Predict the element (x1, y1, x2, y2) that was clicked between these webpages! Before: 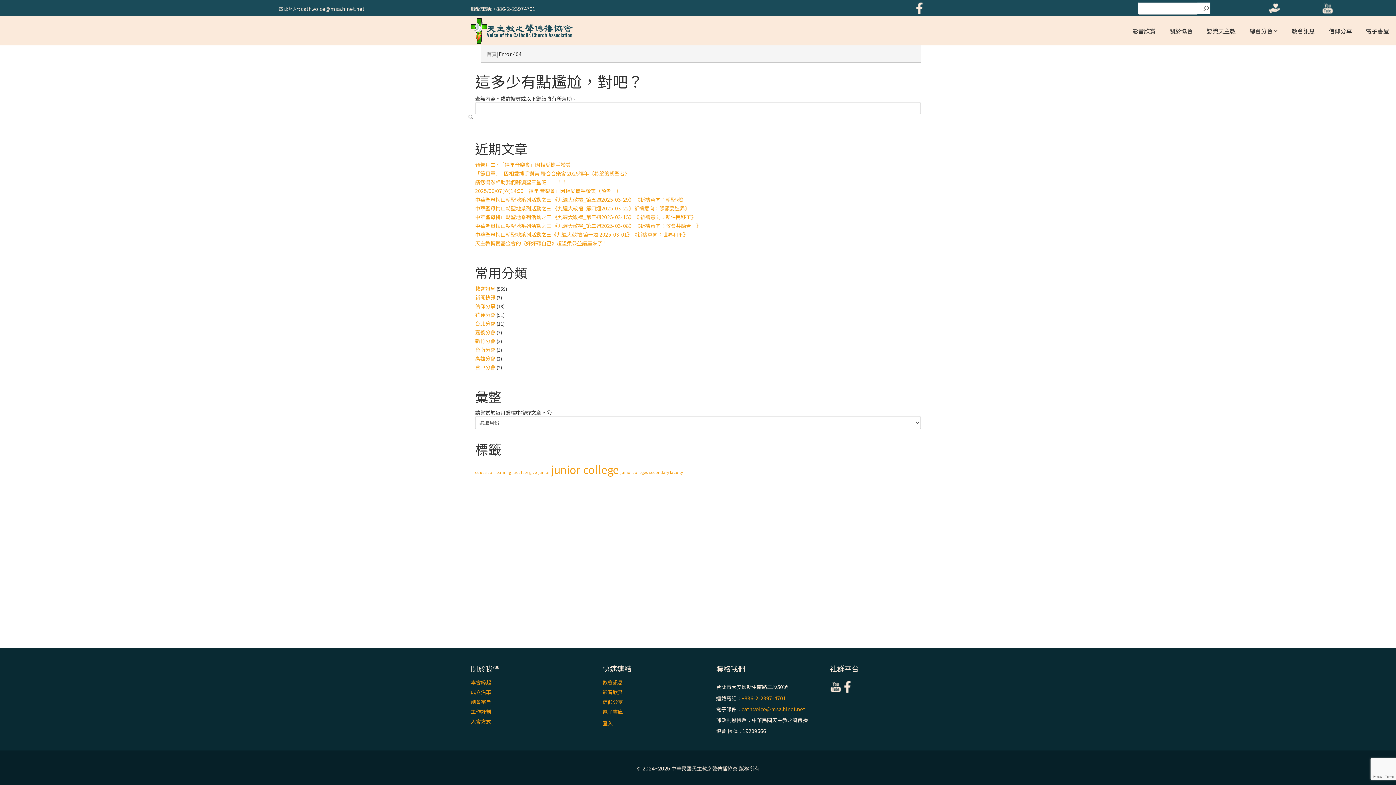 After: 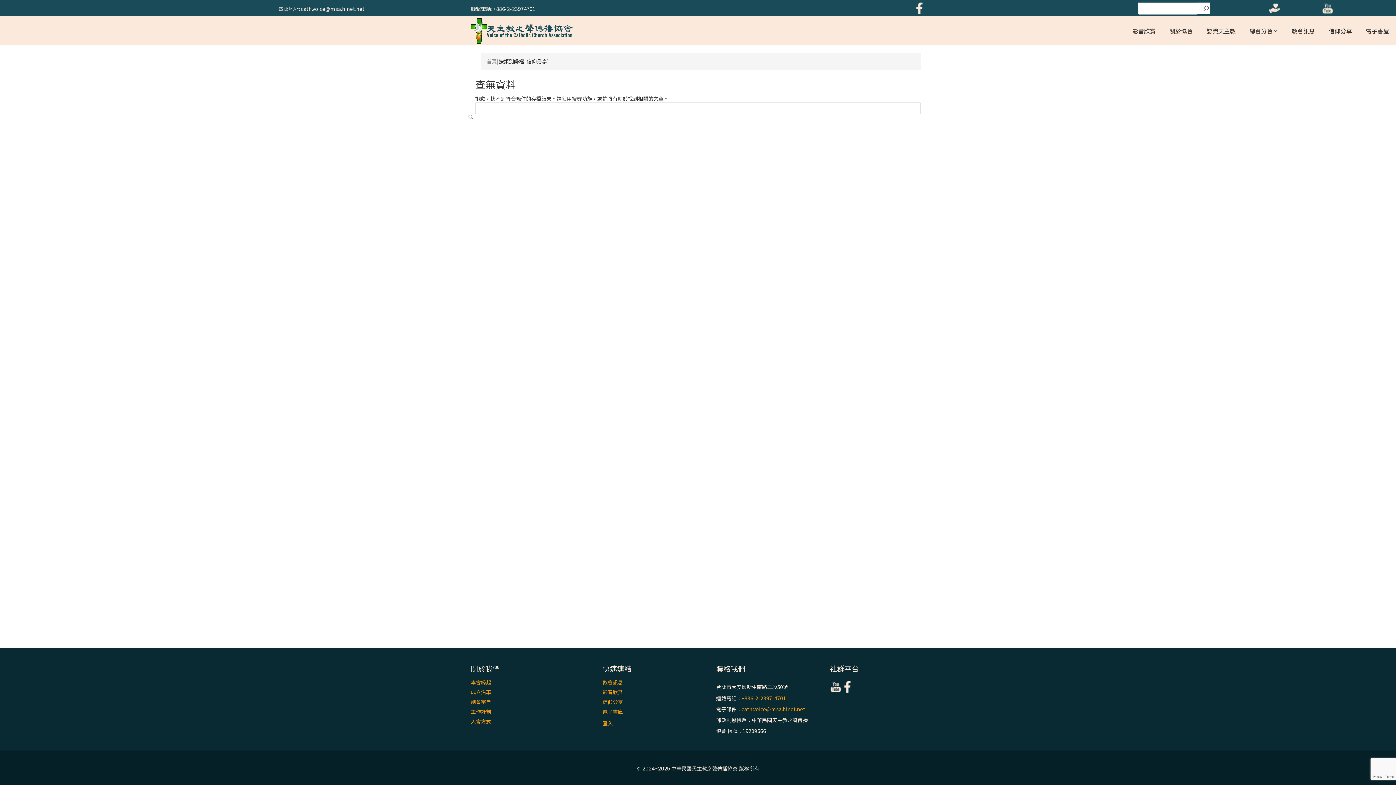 Action: label: 信仰分享 bbox: (475, 302, 495, 309)